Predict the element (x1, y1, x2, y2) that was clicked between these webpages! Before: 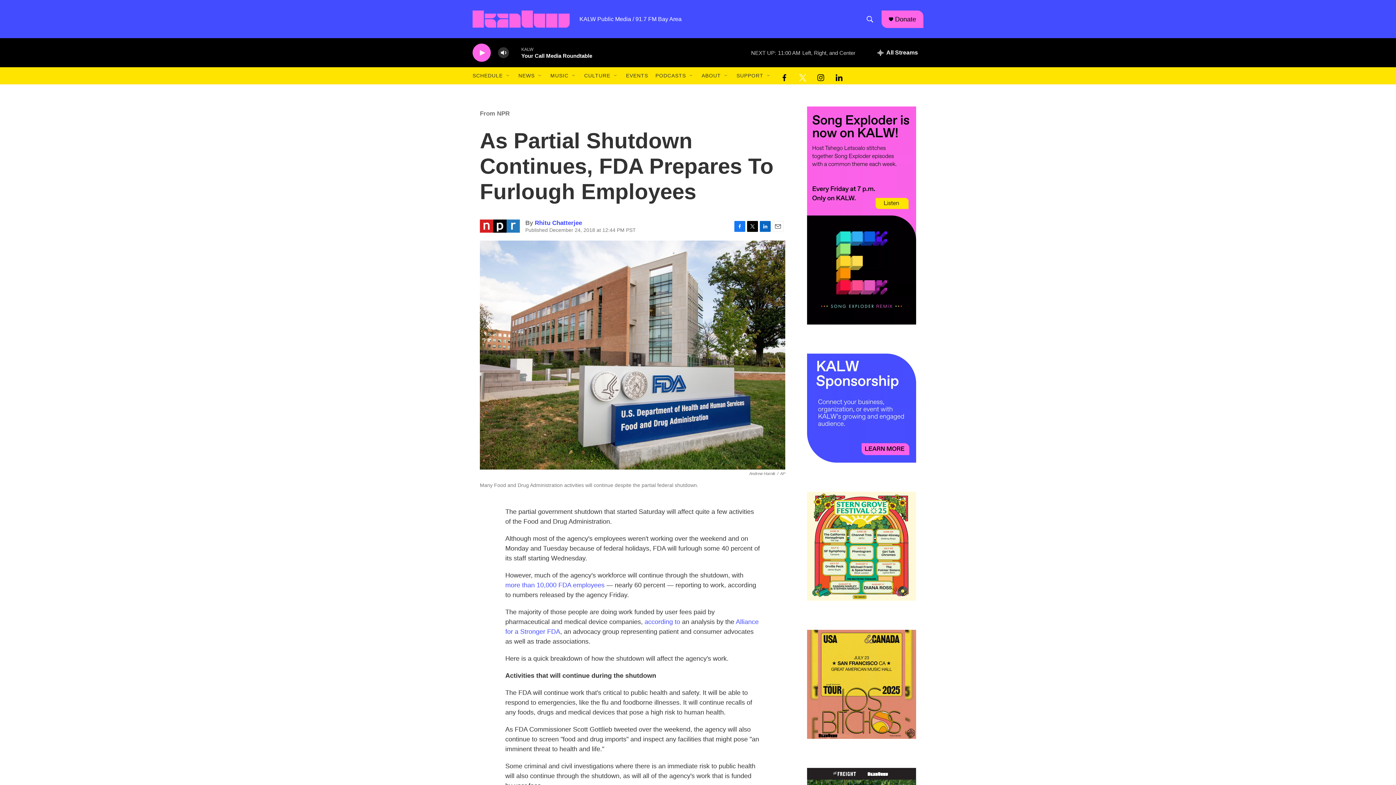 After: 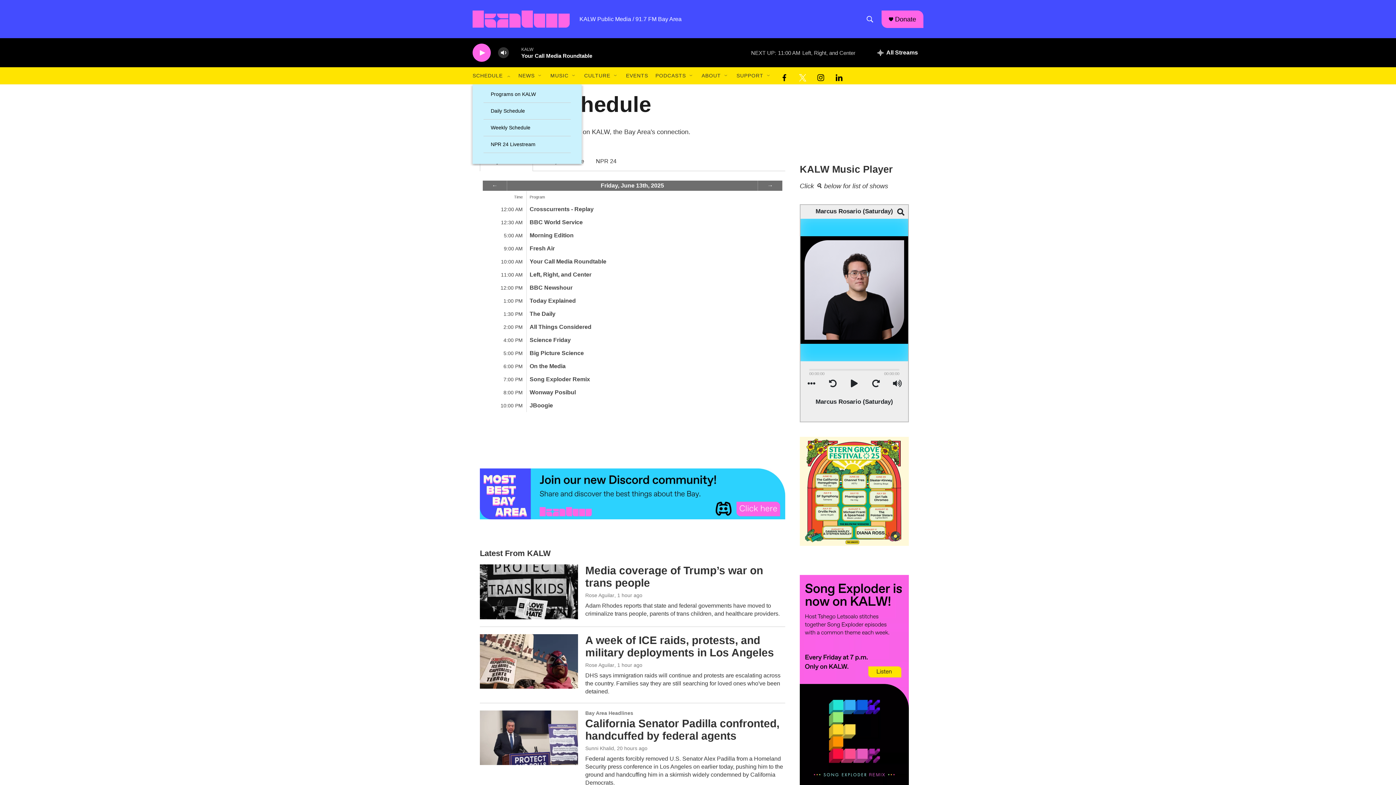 Action: bbox: (472, 67, 502, 84) label: SCHEDULE